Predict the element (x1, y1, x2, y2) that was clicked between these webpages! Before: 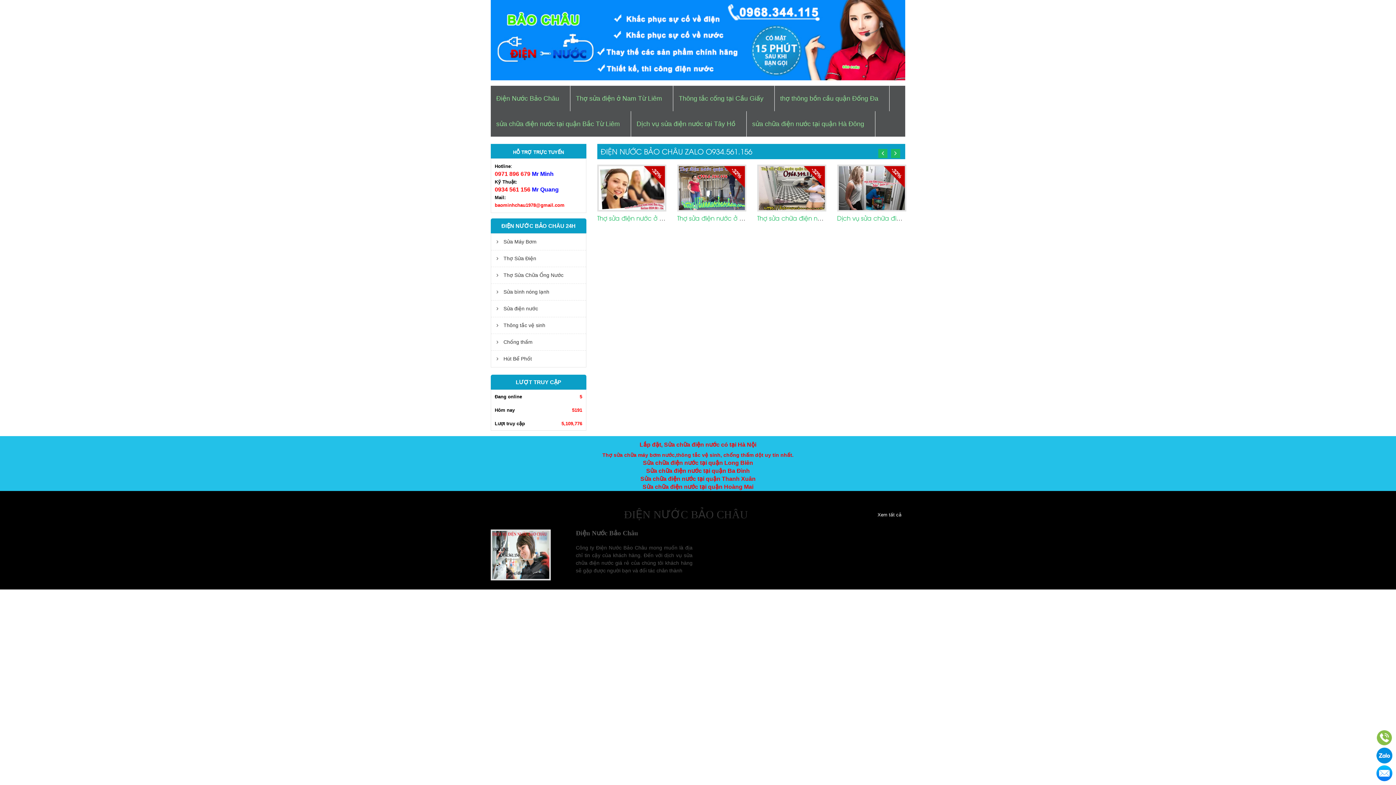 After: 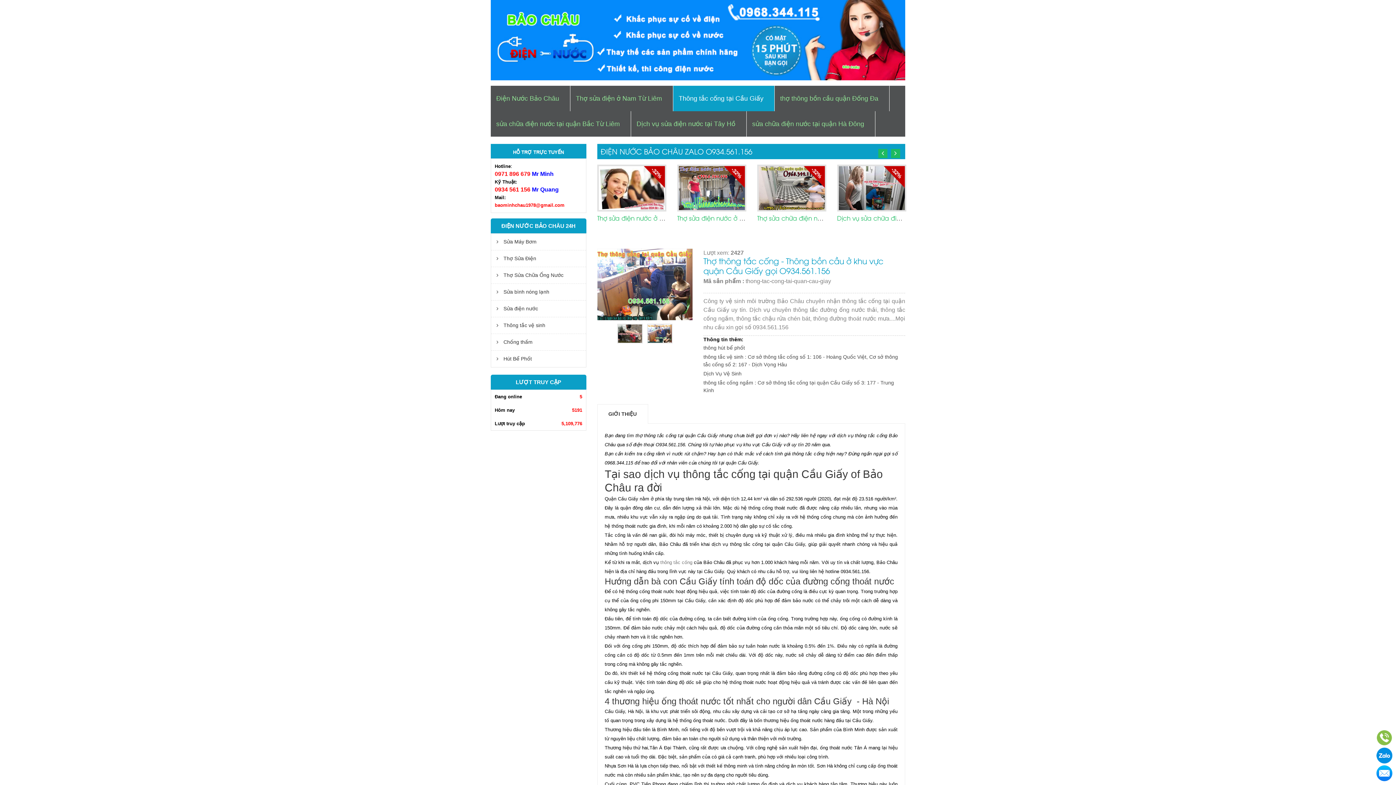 Action: label: Thông tắc cống tại Cầu Giấy bbox: (673, 85, 774, 111)